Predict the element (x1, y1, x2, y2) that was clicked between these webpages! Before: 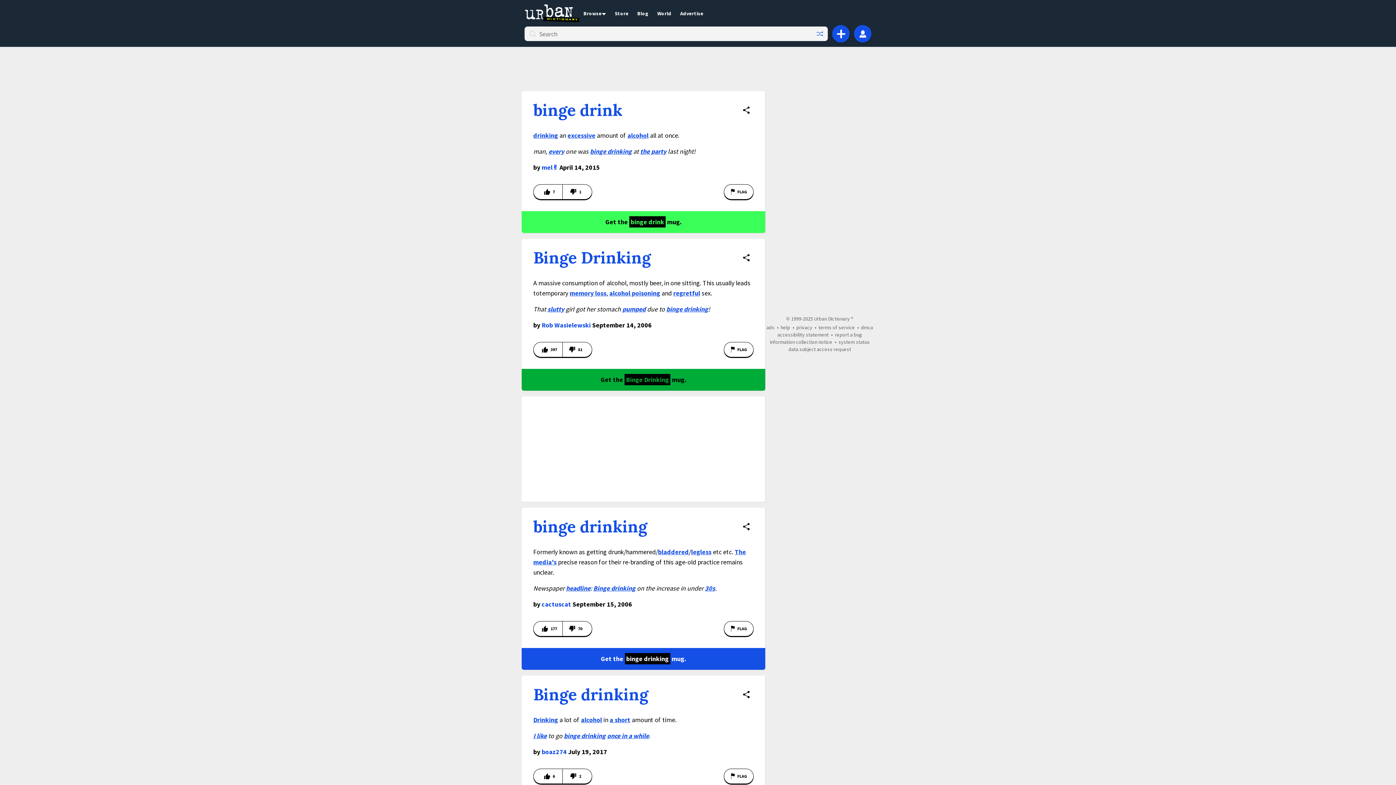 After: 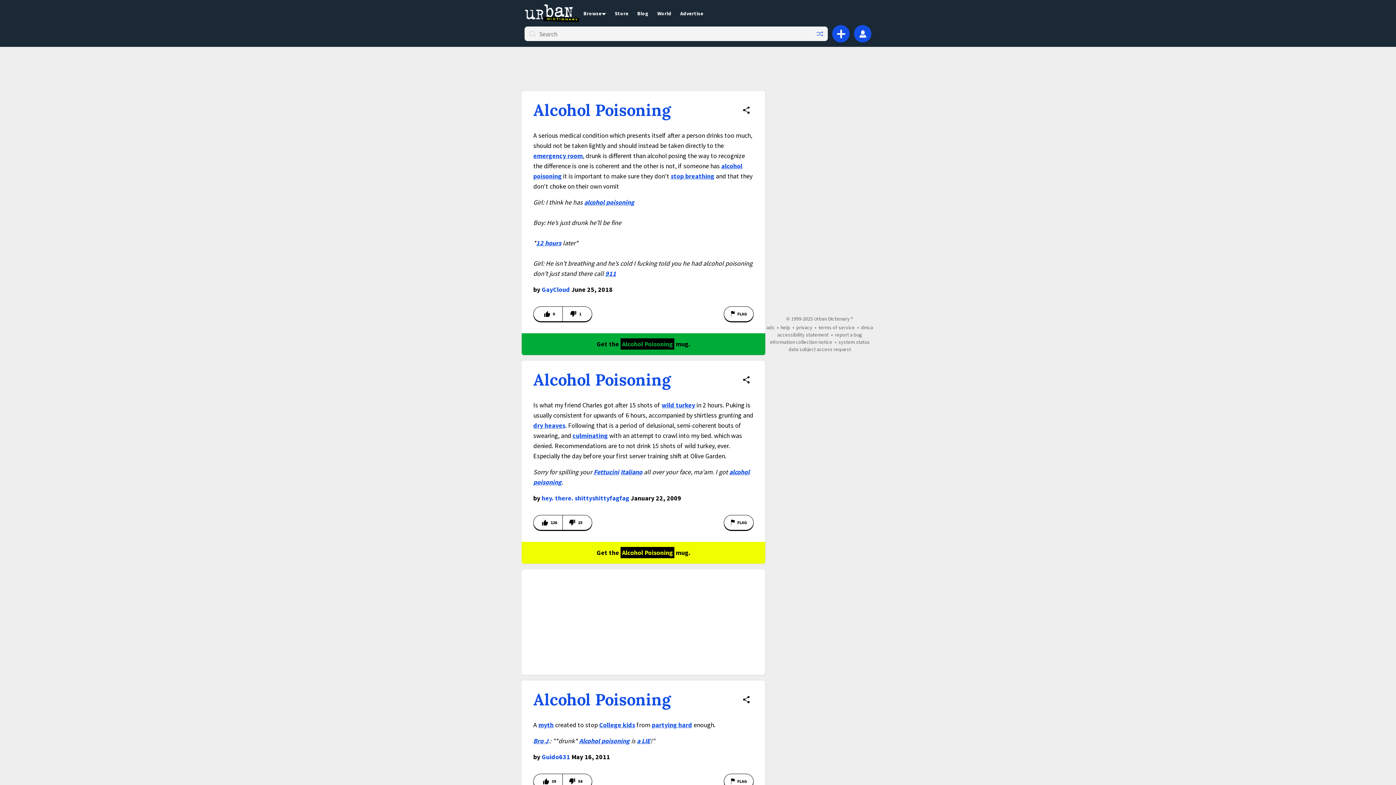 Action: bbox: (609, 289, 660, 297) label: alcohol poisoning